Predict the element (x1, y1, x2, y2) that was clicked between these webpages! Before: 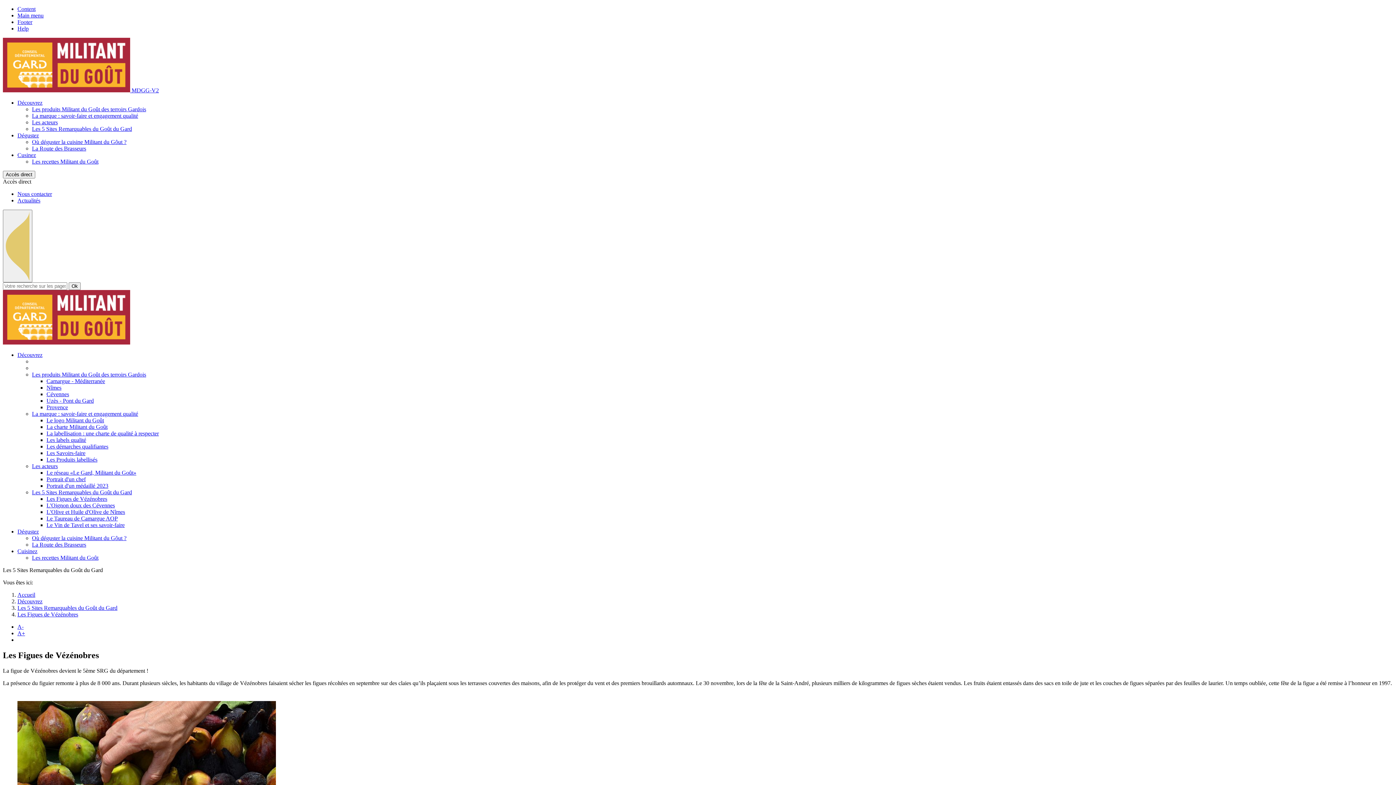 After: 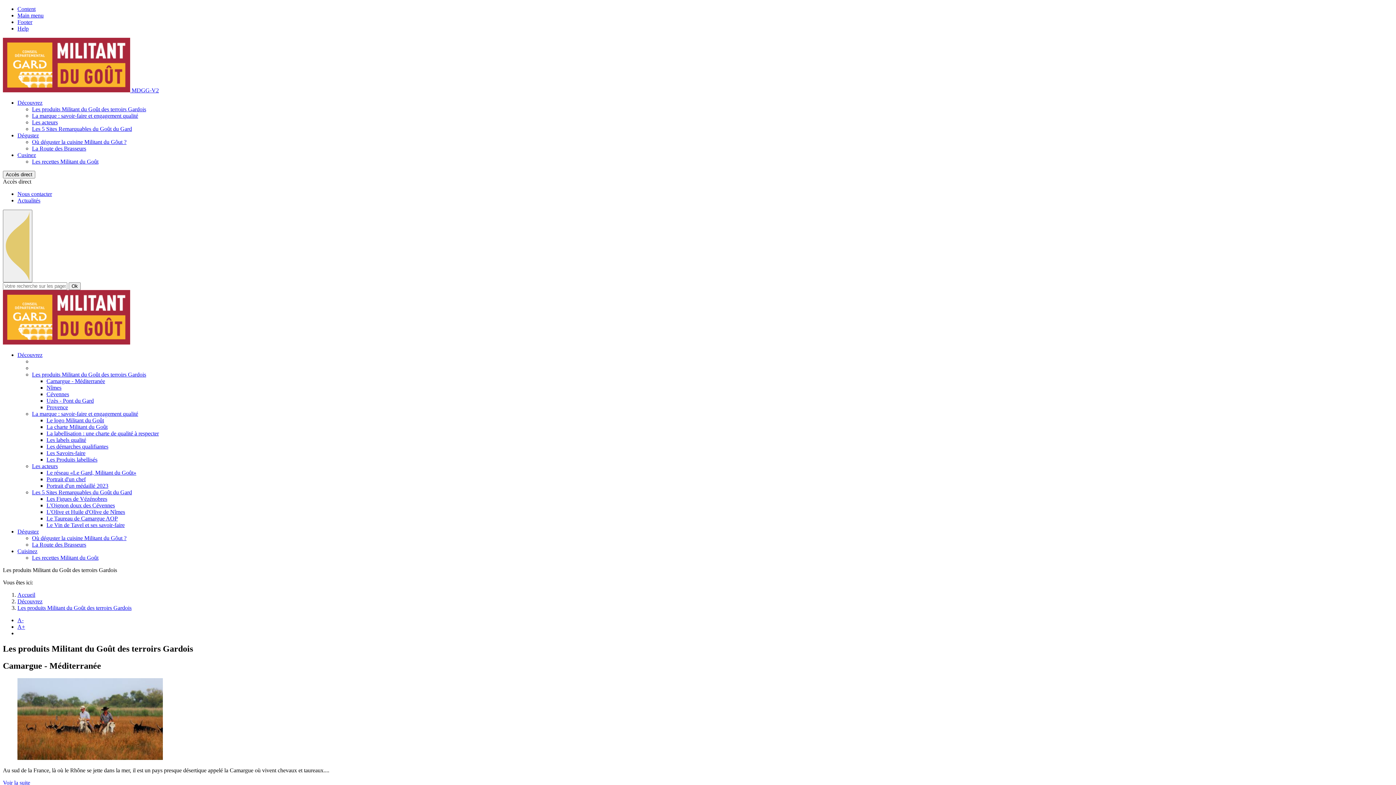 Action: bbox: (32, 106, 146, 112) label: Les produits Militant du Goût des terroirs Gardois